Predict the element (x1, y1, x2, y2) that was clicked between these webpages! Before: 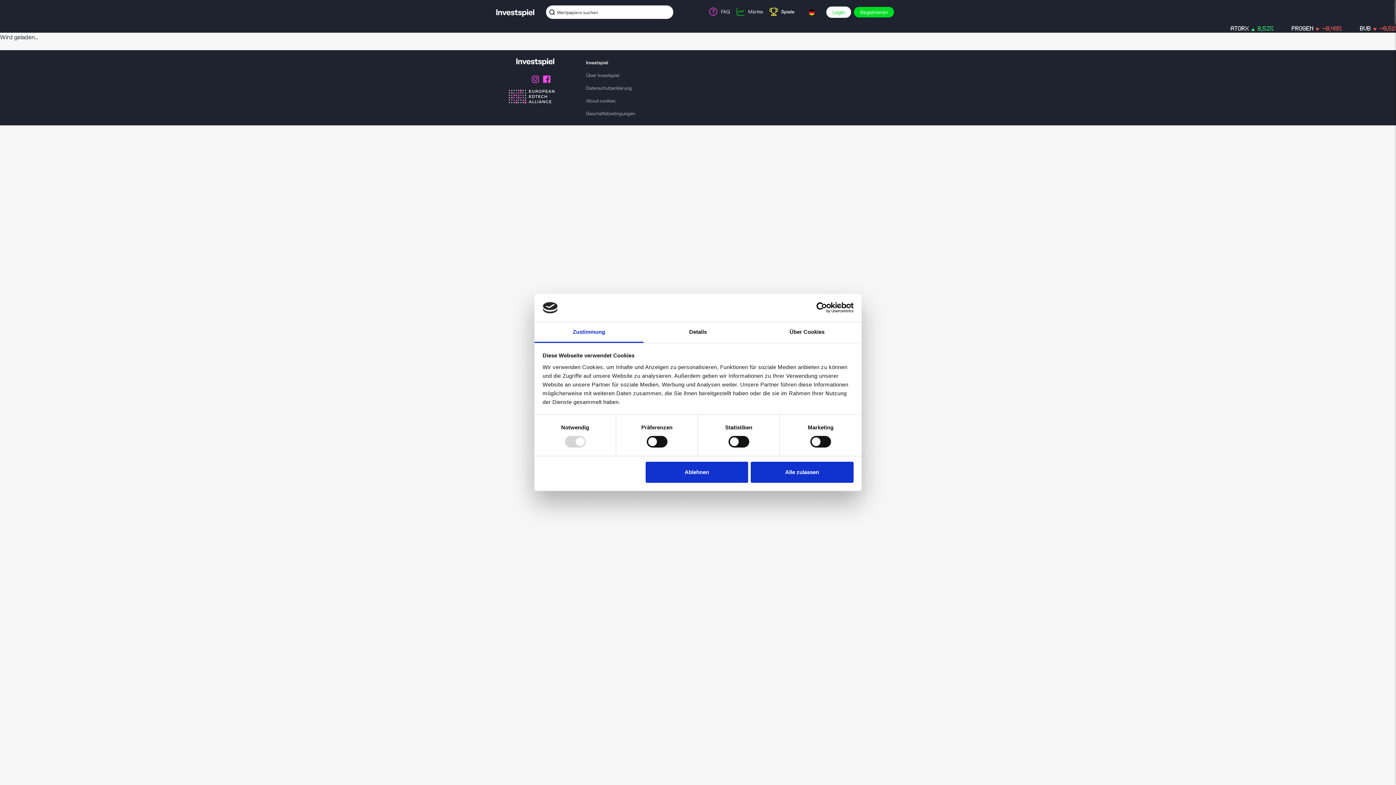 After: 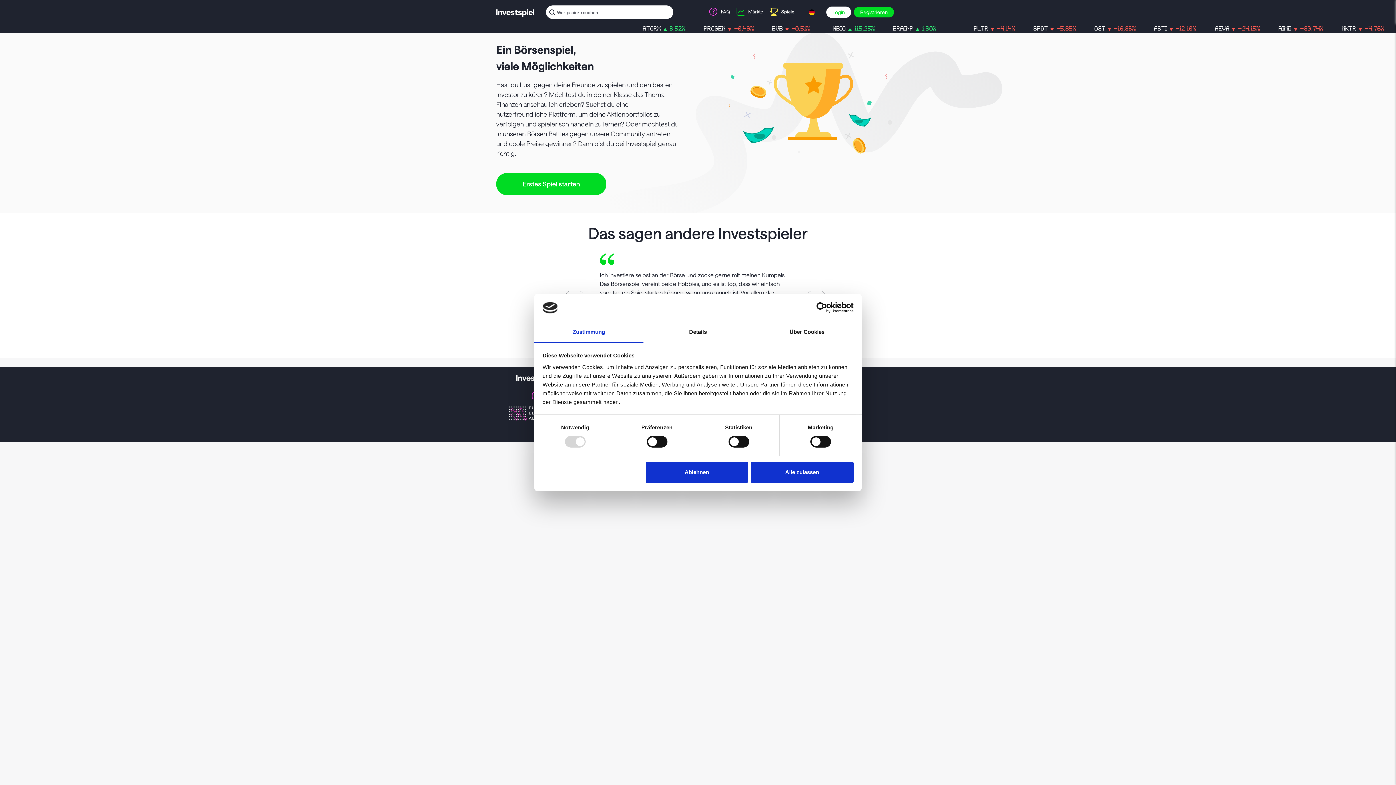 Action: bbox: (766, 3, 803, 20) label: Spiele